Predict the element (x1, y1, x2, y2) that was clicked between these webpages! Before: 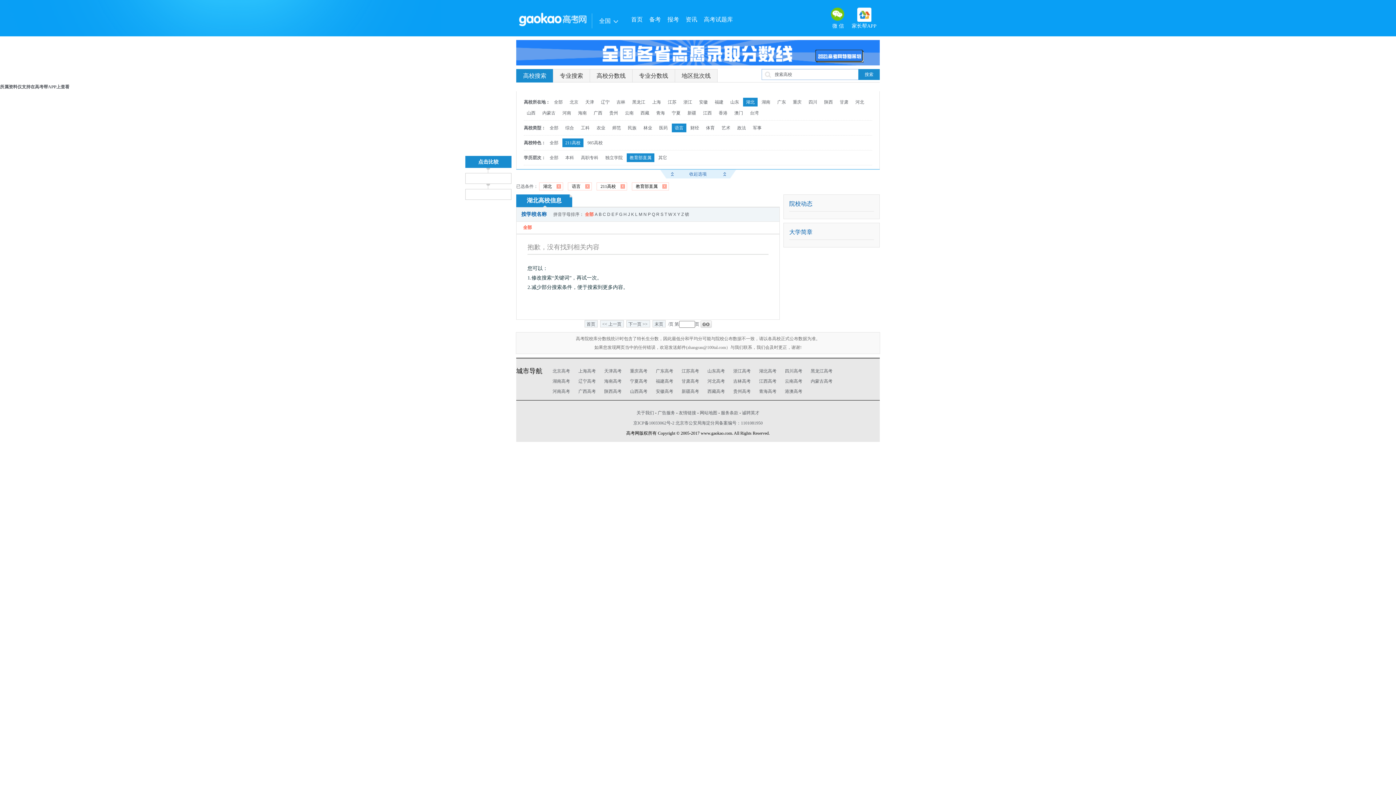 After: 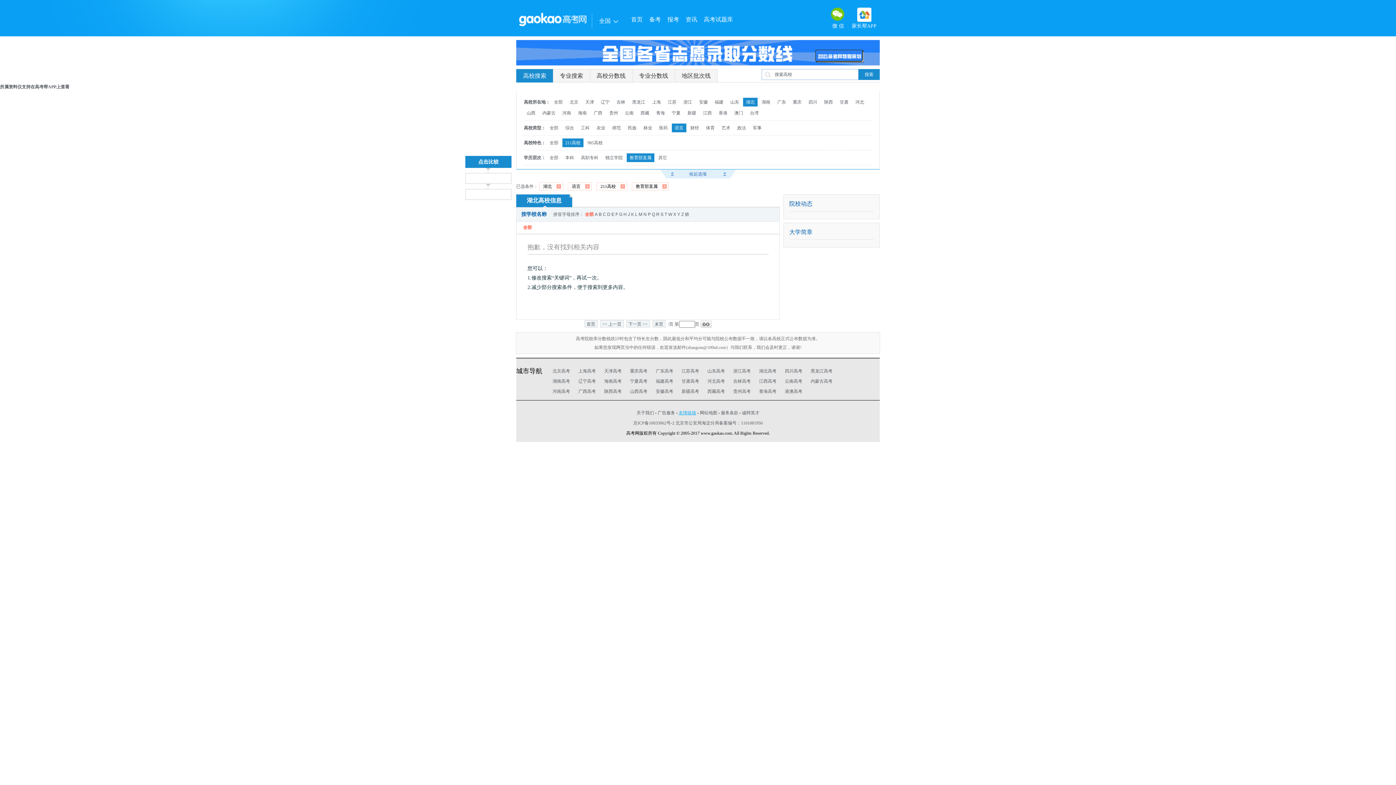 Action: label: 友情链接 bbox: (678, 410, 696, 415)